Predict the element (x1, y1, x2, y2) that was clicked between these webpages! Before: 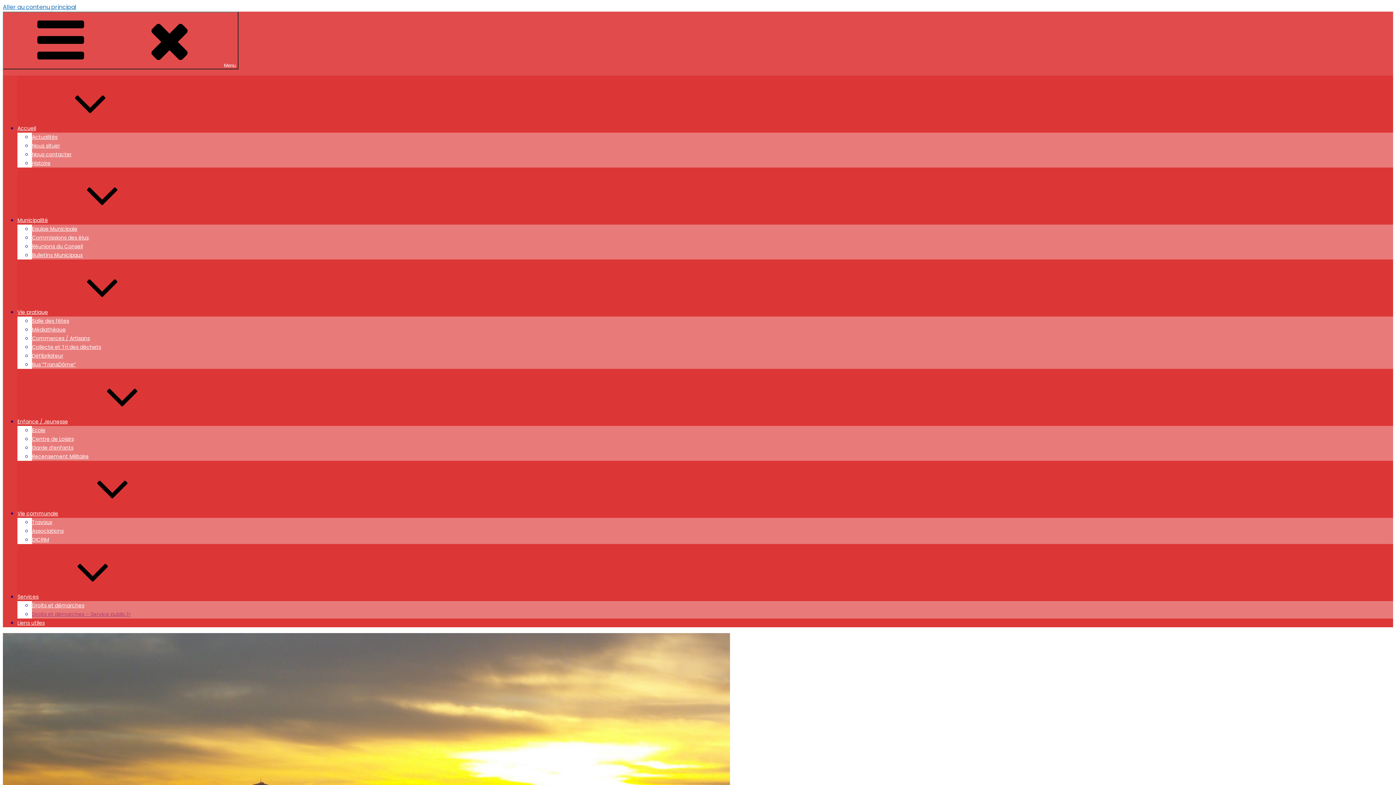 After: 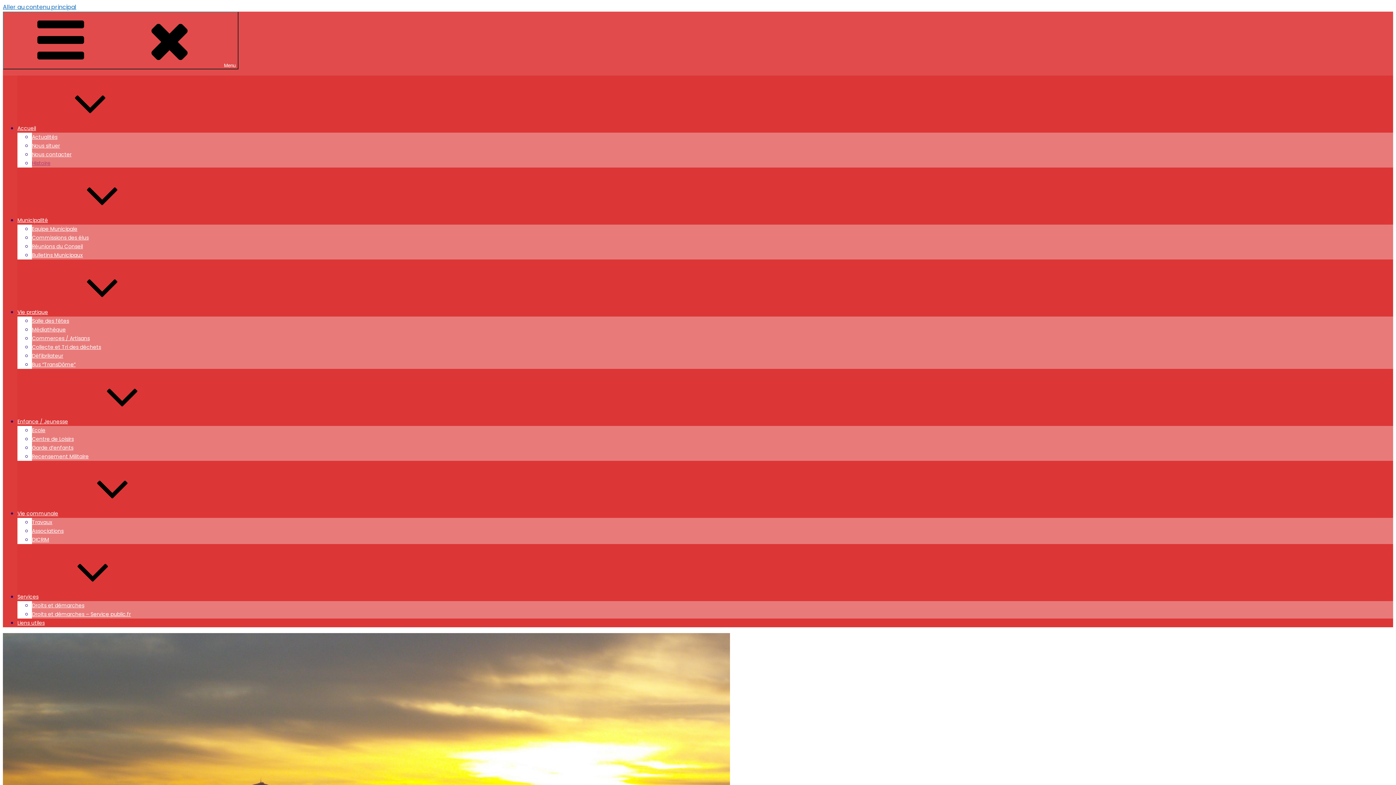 Action: bbox: (32, 159, 50, 166) label: Histoire